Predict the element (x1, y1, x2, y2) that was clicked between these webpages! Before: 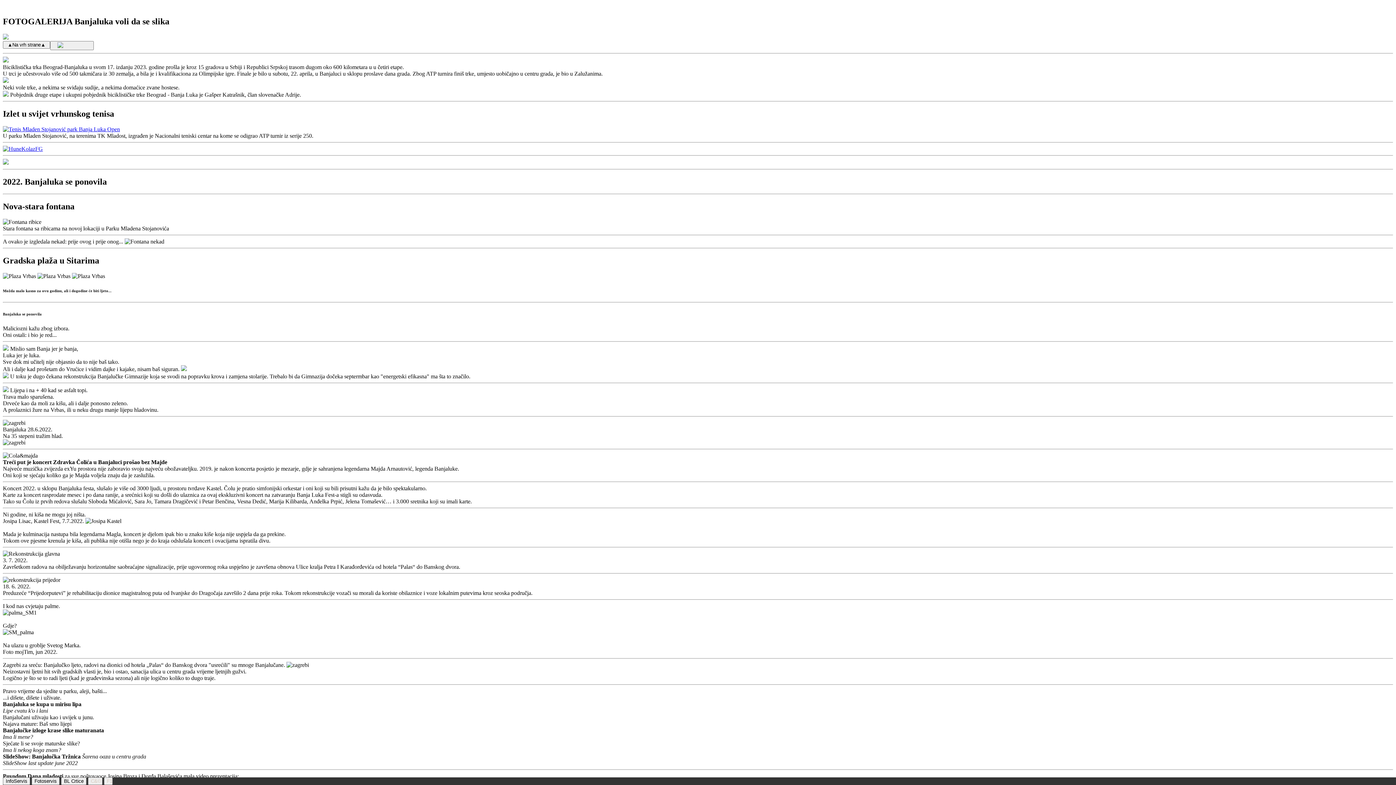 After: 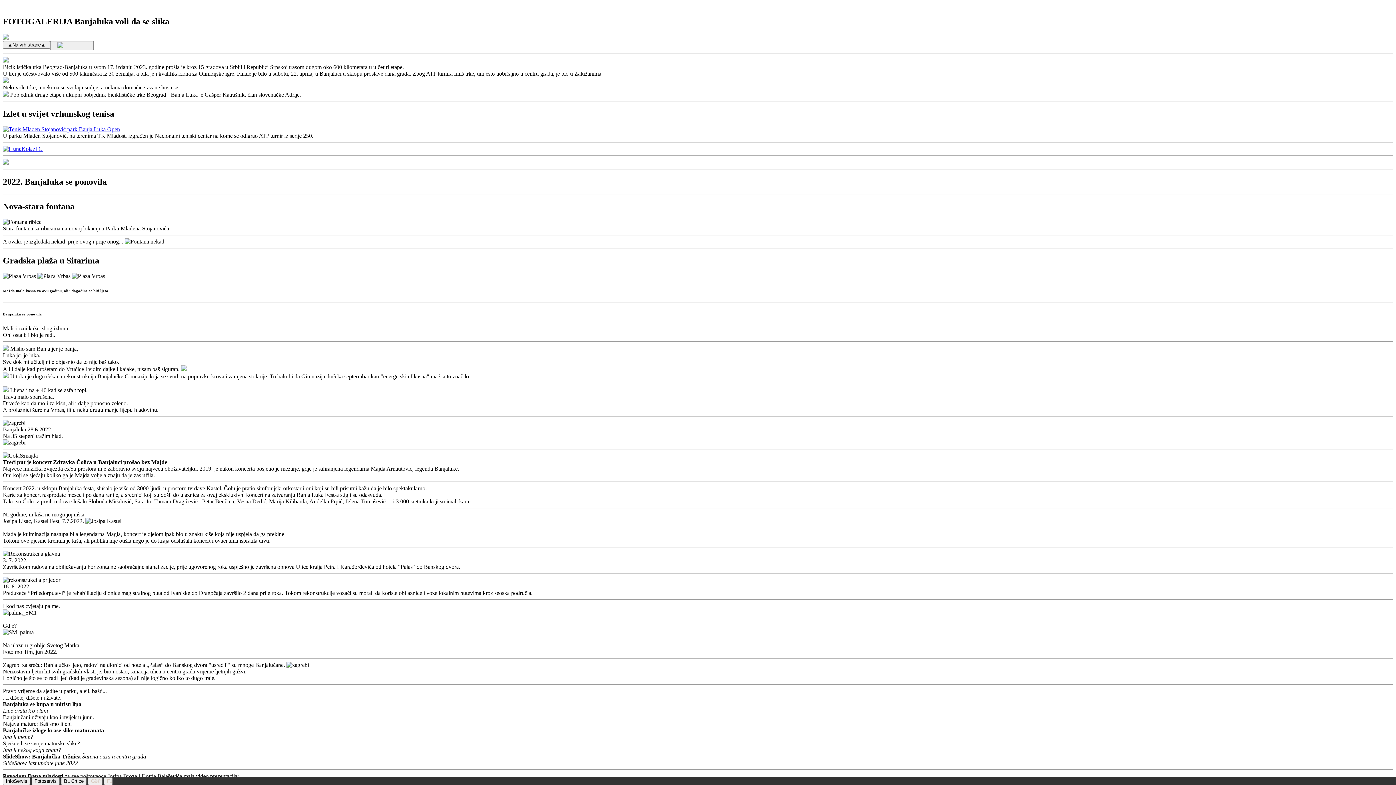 Action: bbox: (61, 777, 86, 785) label: BL Crtice